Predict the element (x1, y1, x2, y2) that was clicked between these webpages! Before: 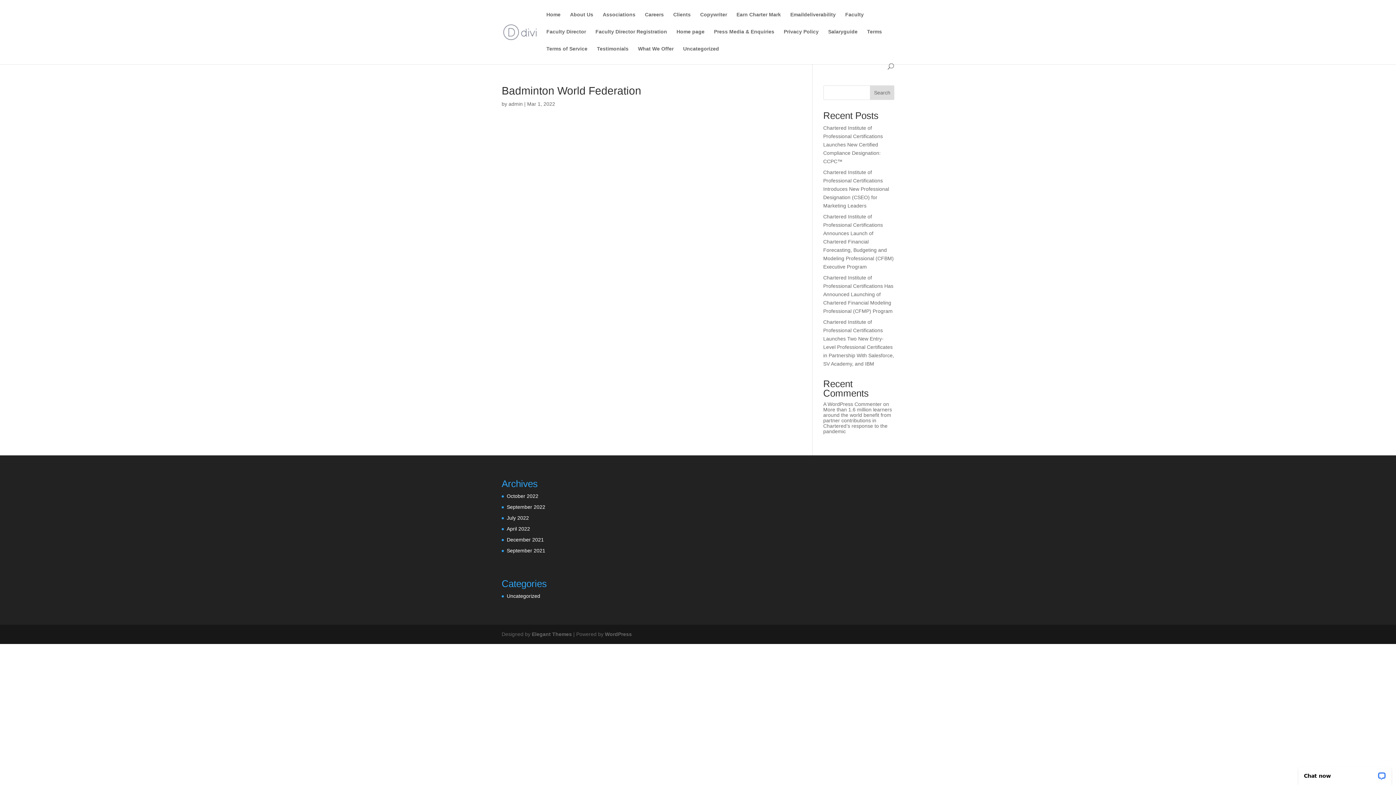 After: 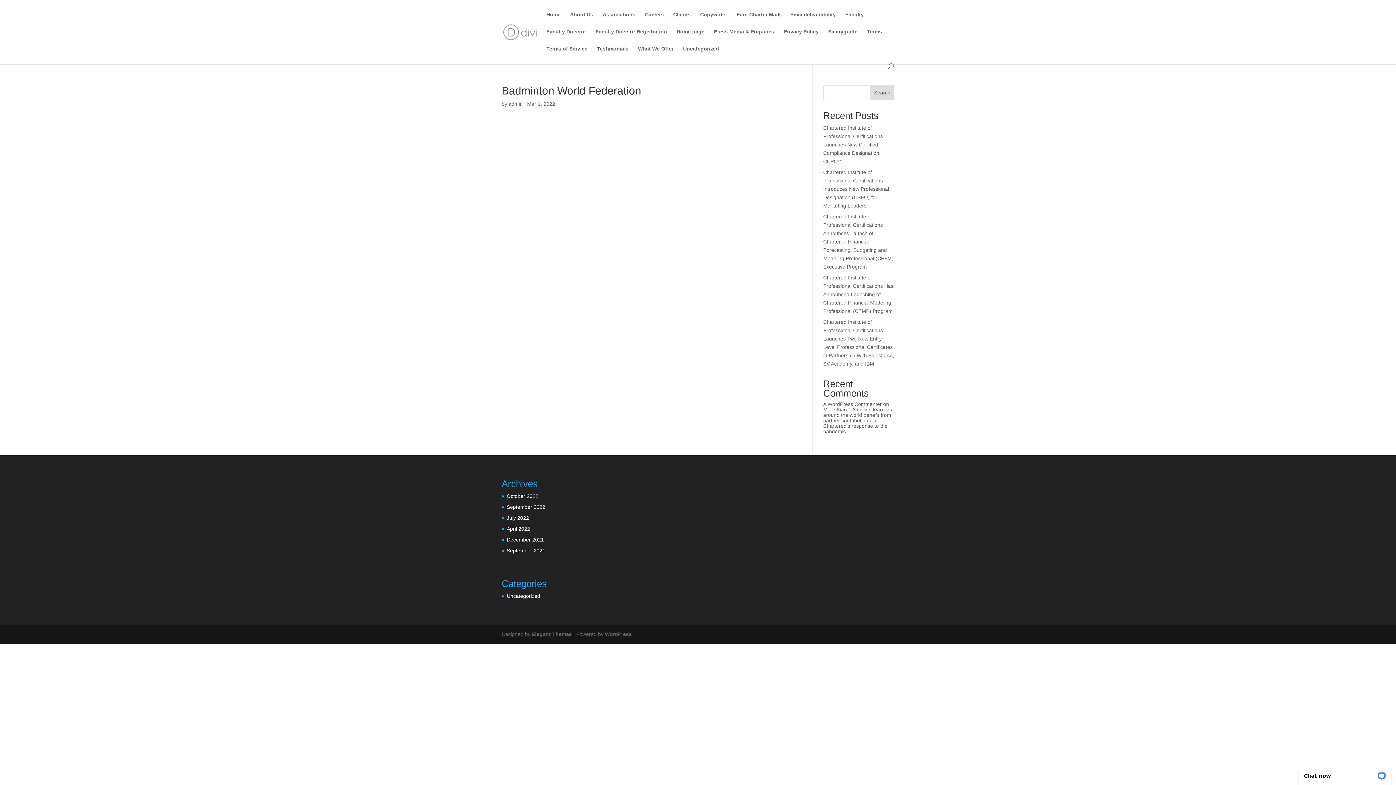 Action: bbox: (870, 85, 894, 100) label: Search